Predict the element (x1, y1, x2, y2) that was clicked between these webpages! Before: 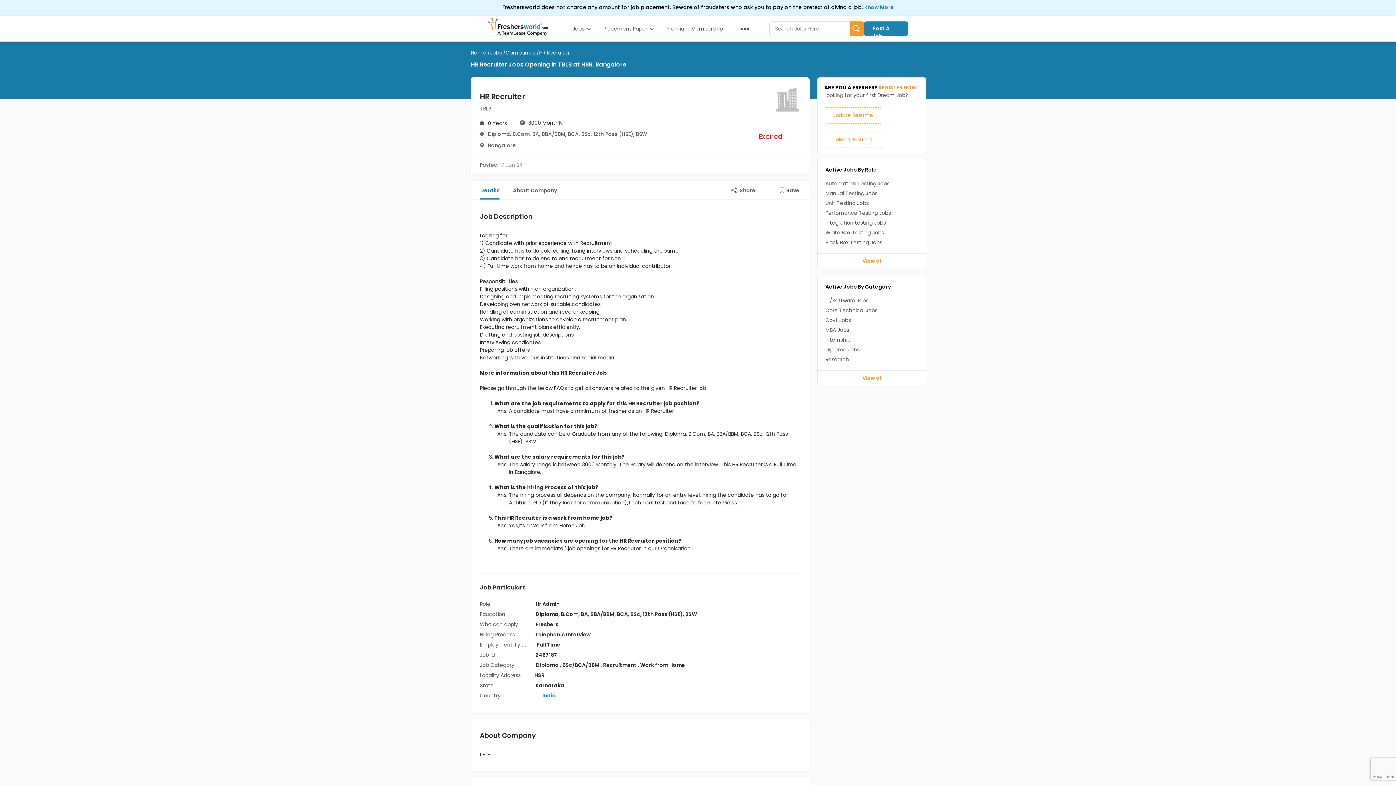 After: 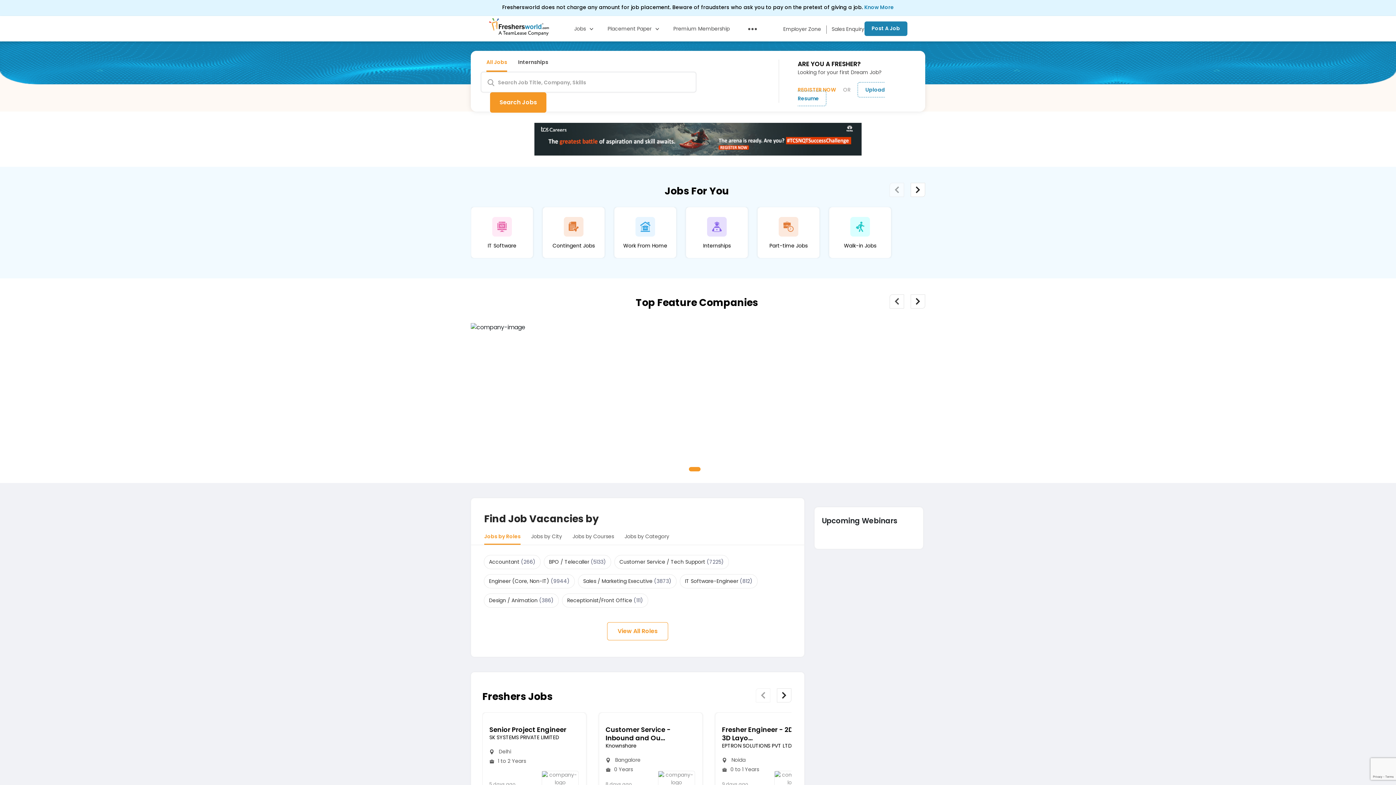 Action: bbox: (470, 49, 487, 56) label: Home